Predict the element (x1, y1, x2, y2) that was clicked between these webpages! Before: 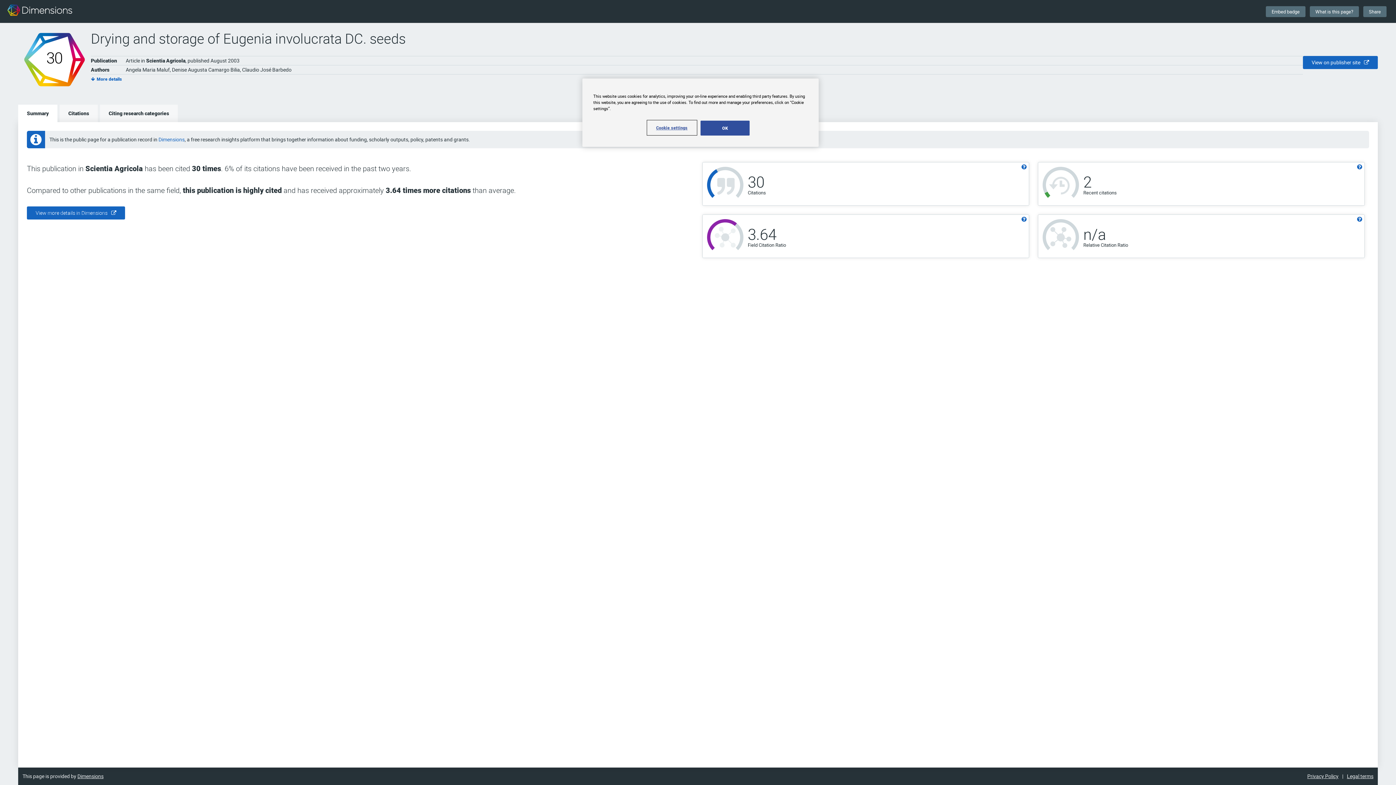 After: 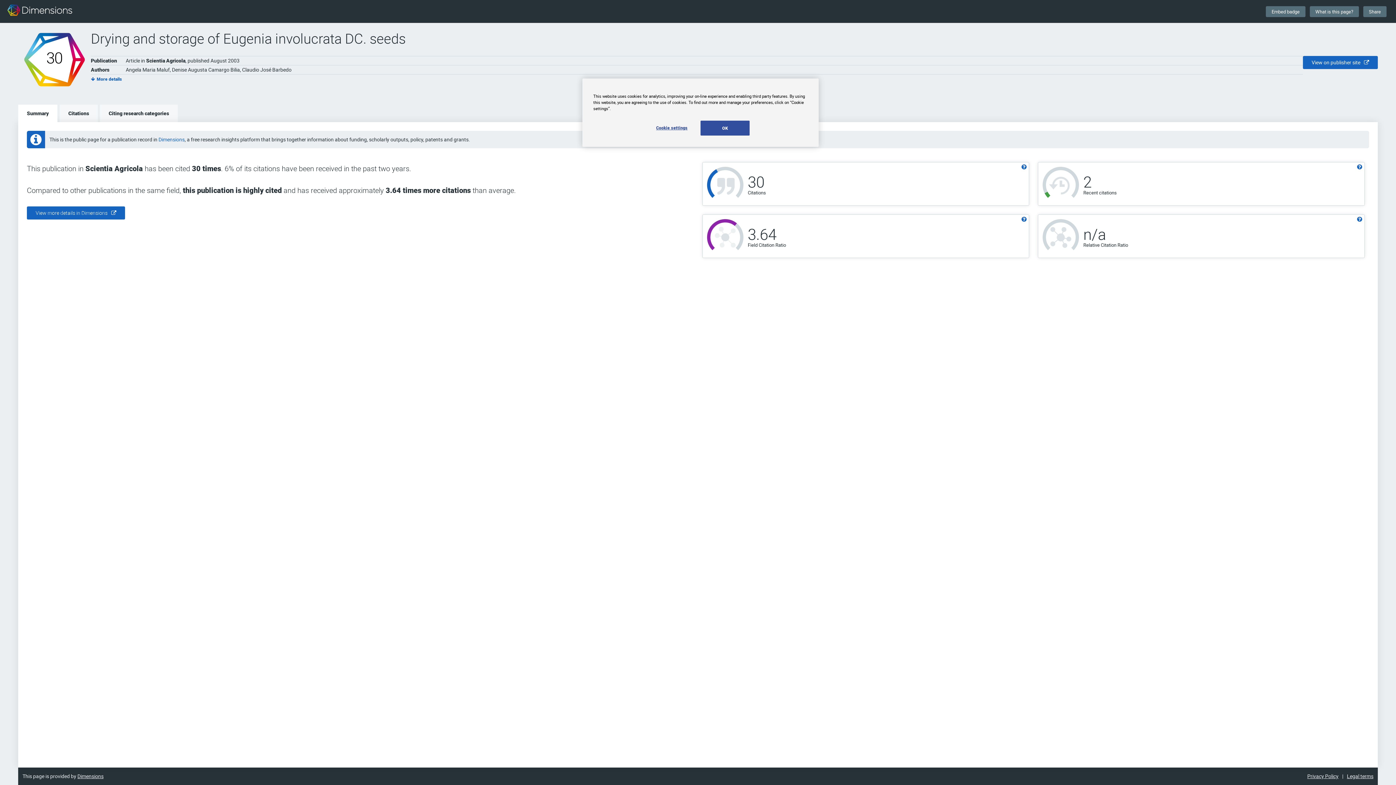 Action: label: Dimensions bbox: (77, 773, 103, 780)